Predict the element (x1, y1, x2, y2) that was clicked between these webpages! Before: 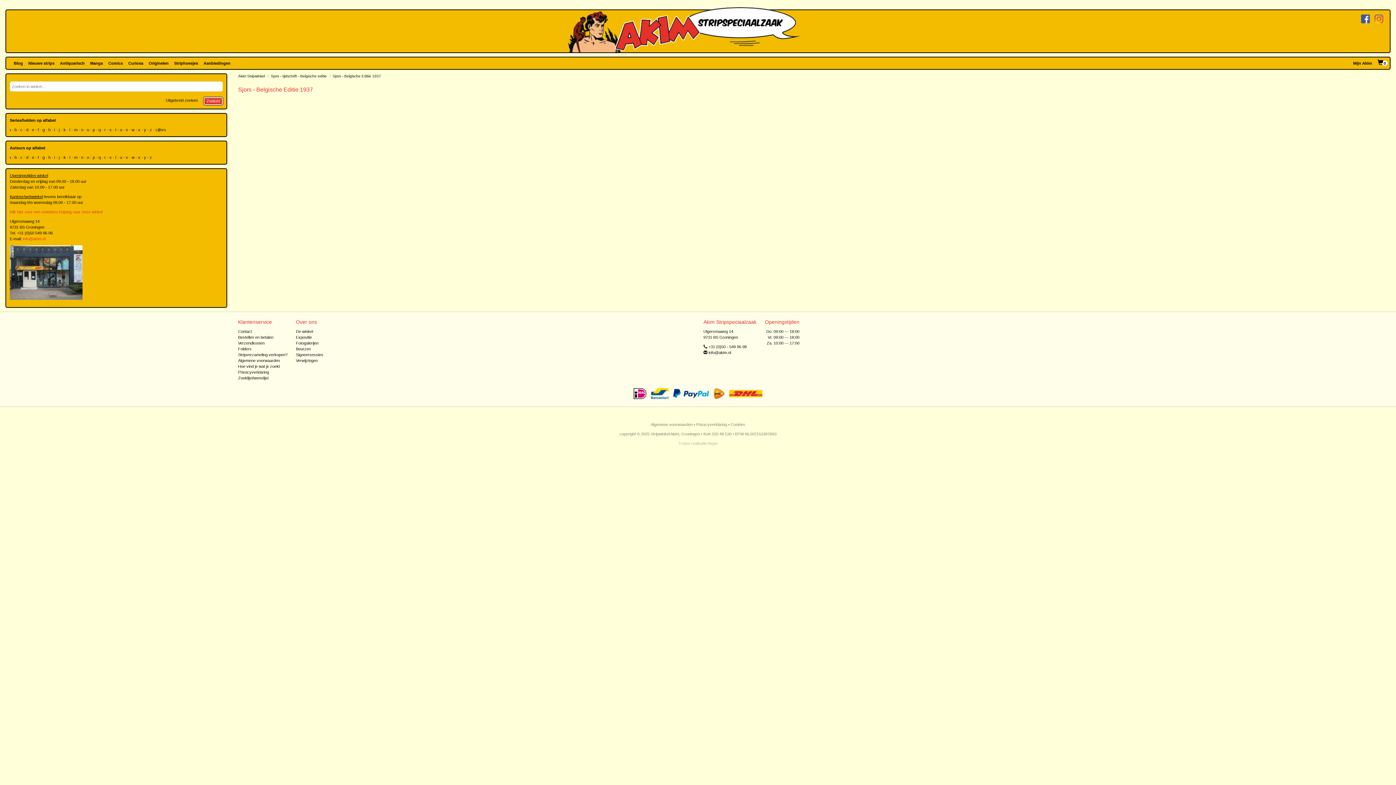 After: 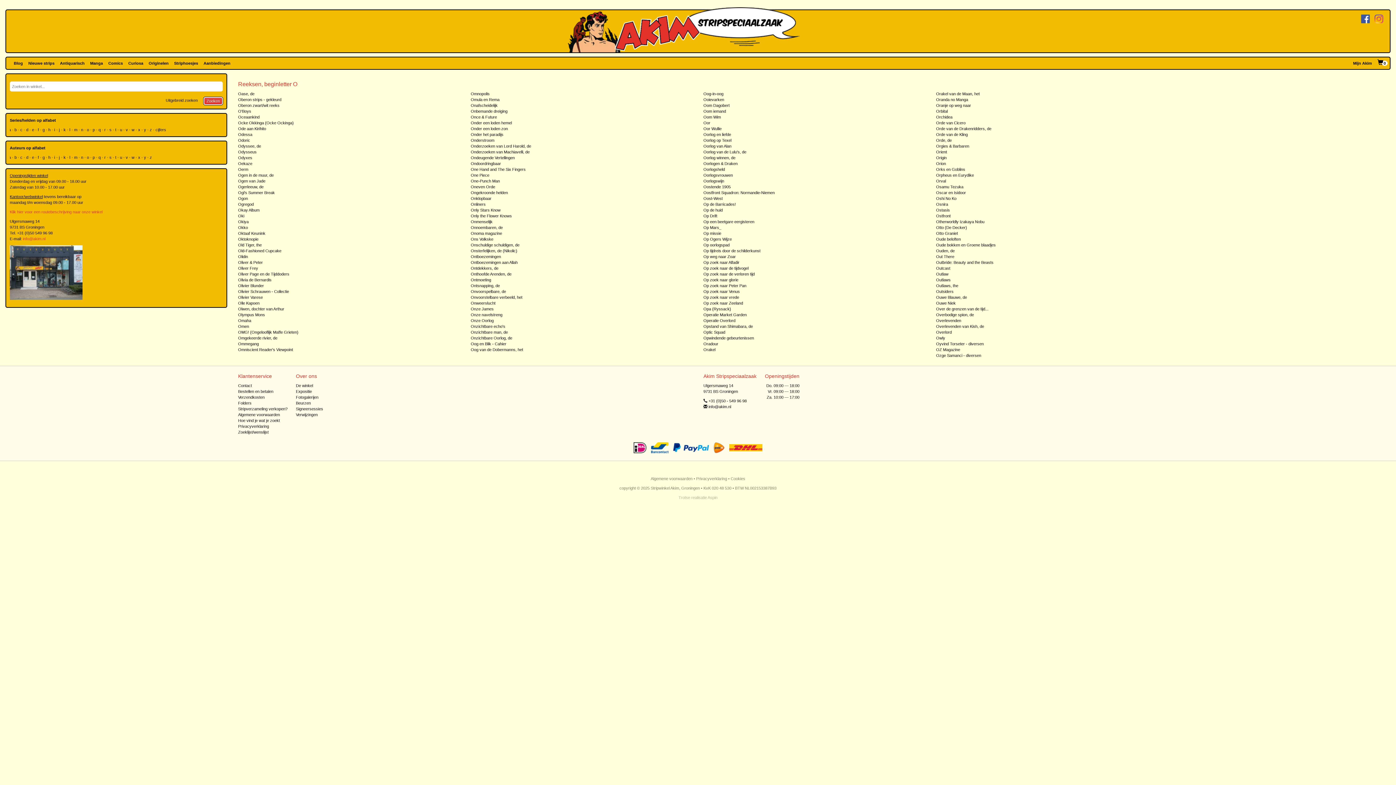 Action: bbox: (88, 126, 89, 132) label: o